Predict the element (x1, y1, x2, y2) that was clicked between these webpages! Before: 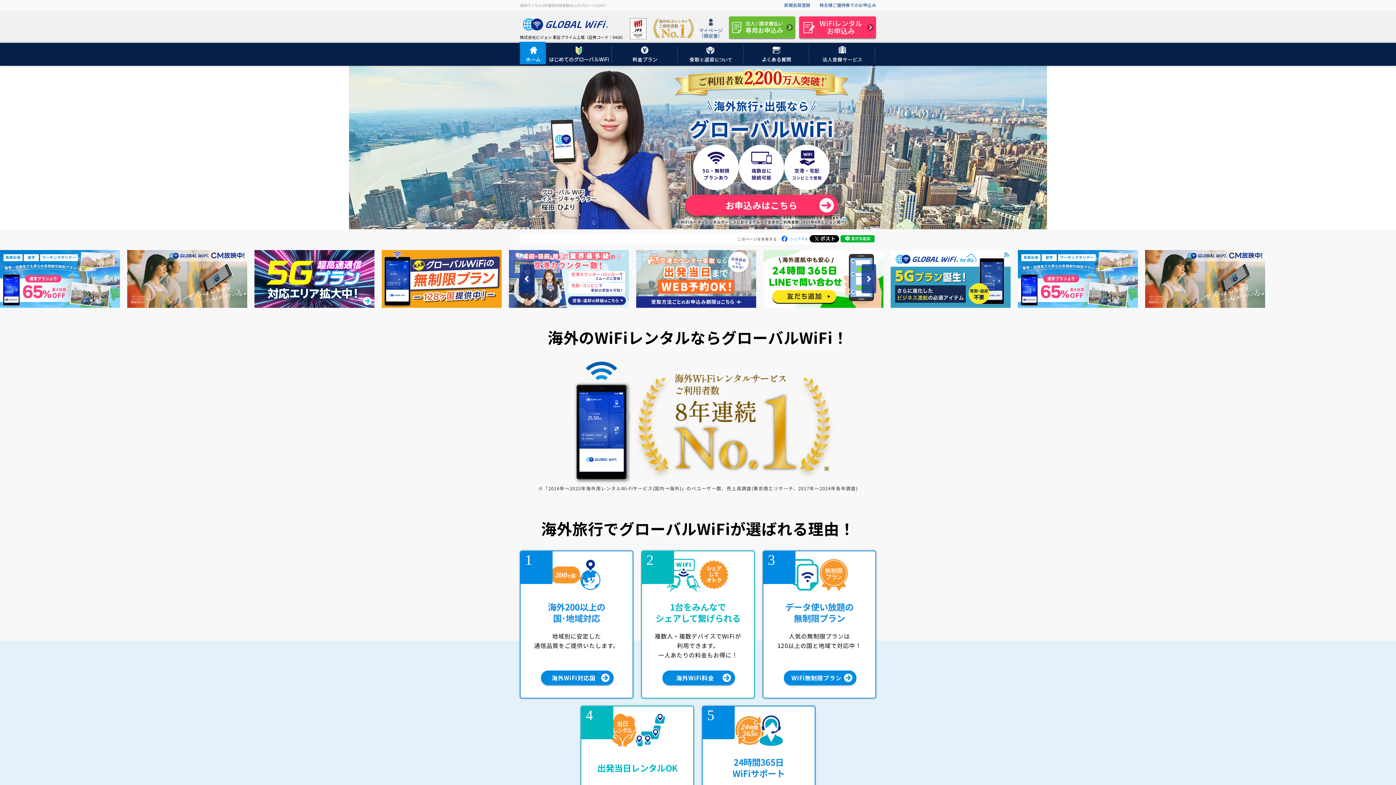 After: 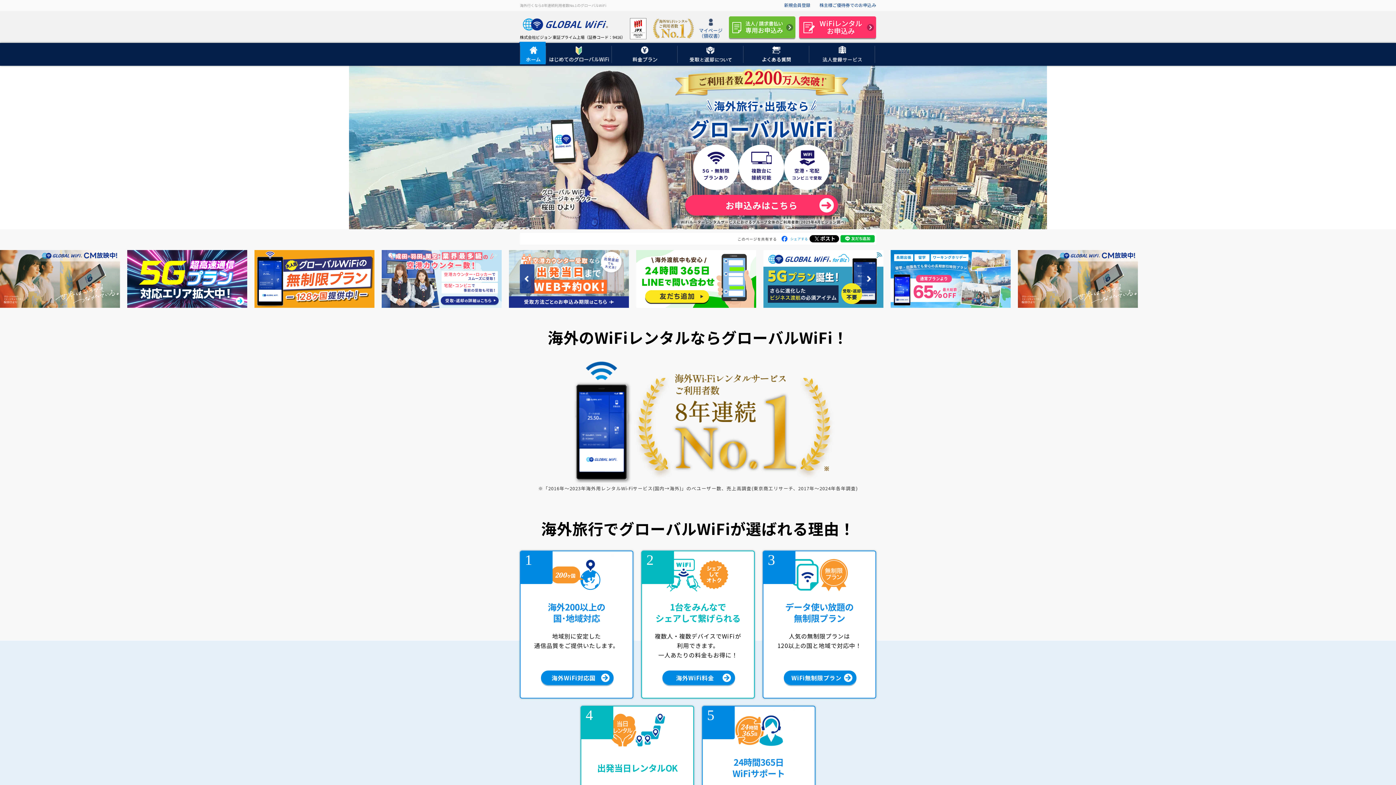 Action: bbox: (840, 235, 874, 244)